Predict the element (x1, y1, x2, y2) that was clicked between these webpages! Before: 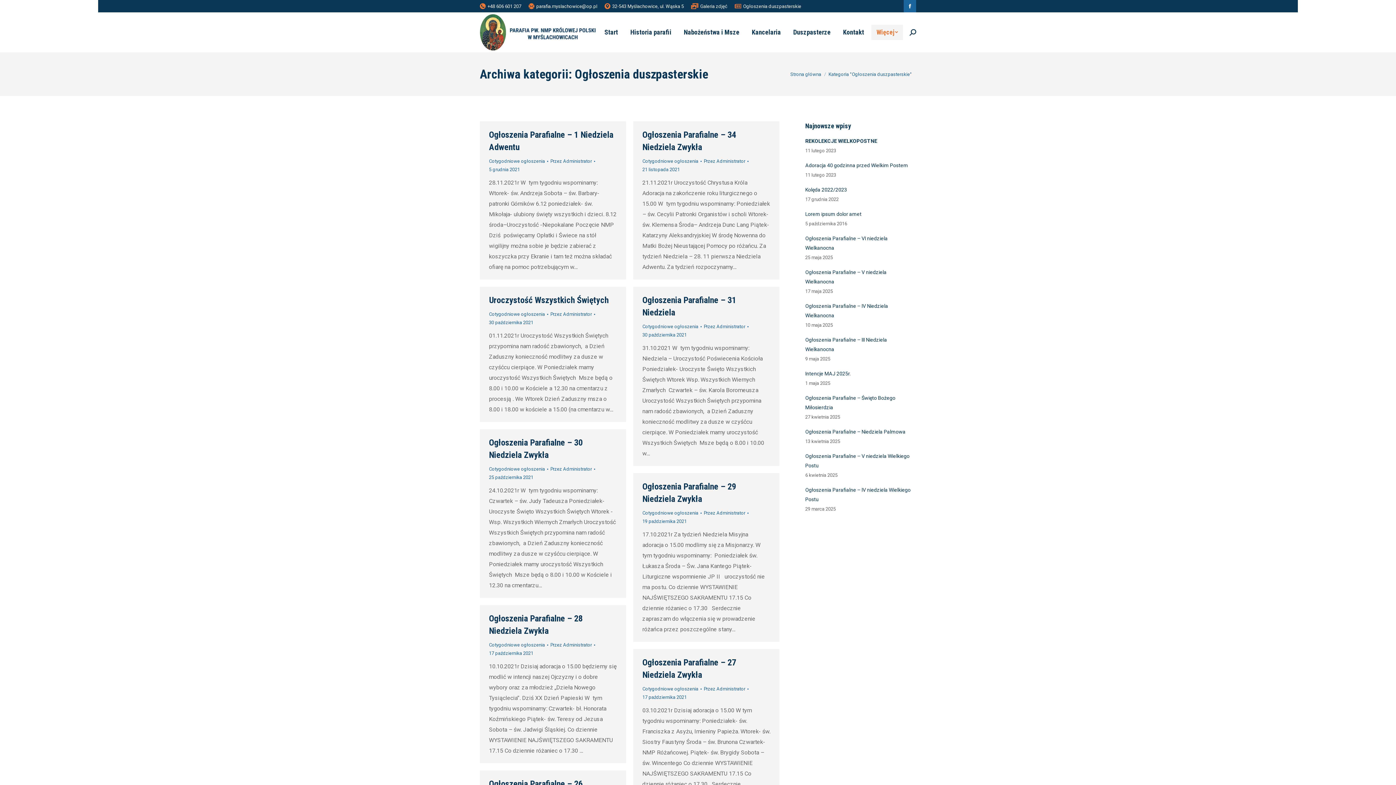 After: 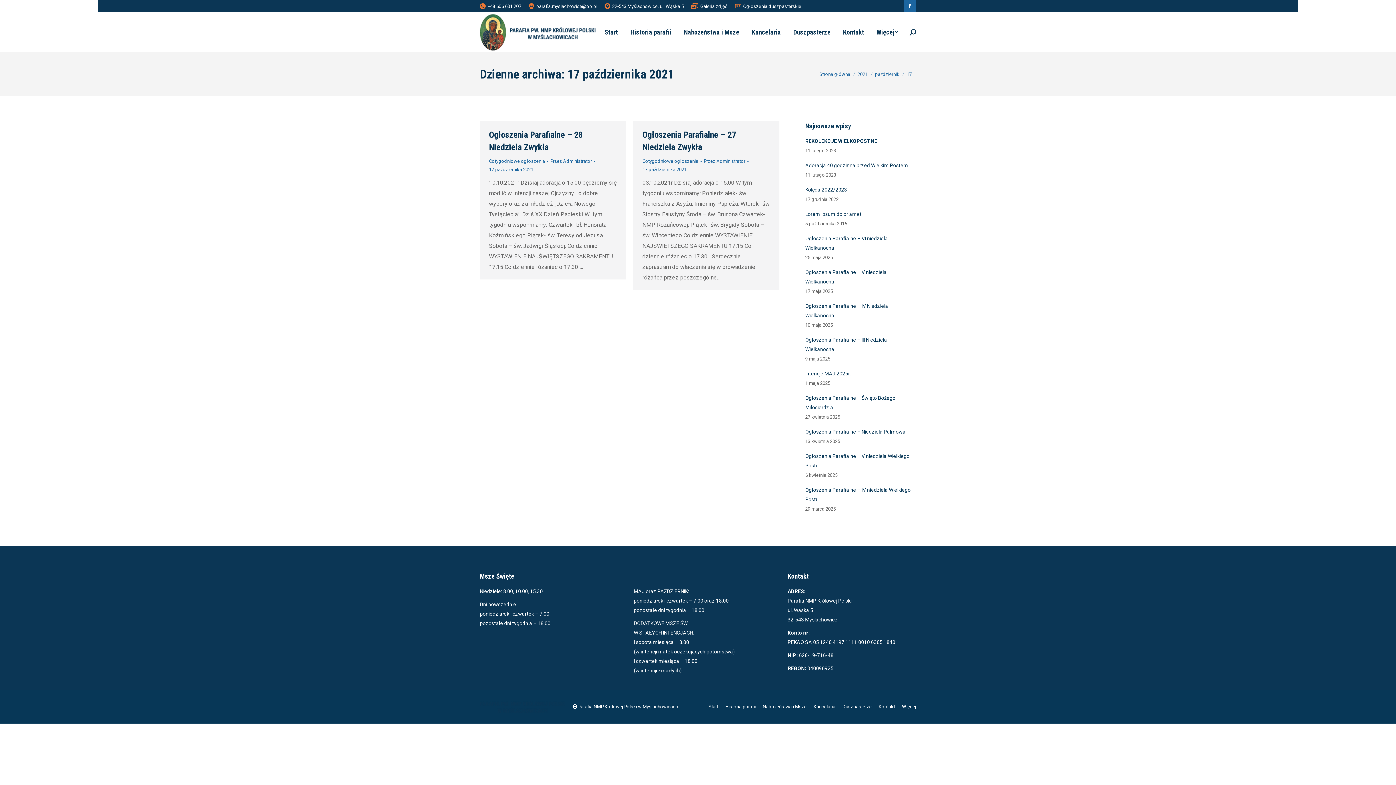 Action: bbox: (642, 693, 686, 701) label: 17 października 2021